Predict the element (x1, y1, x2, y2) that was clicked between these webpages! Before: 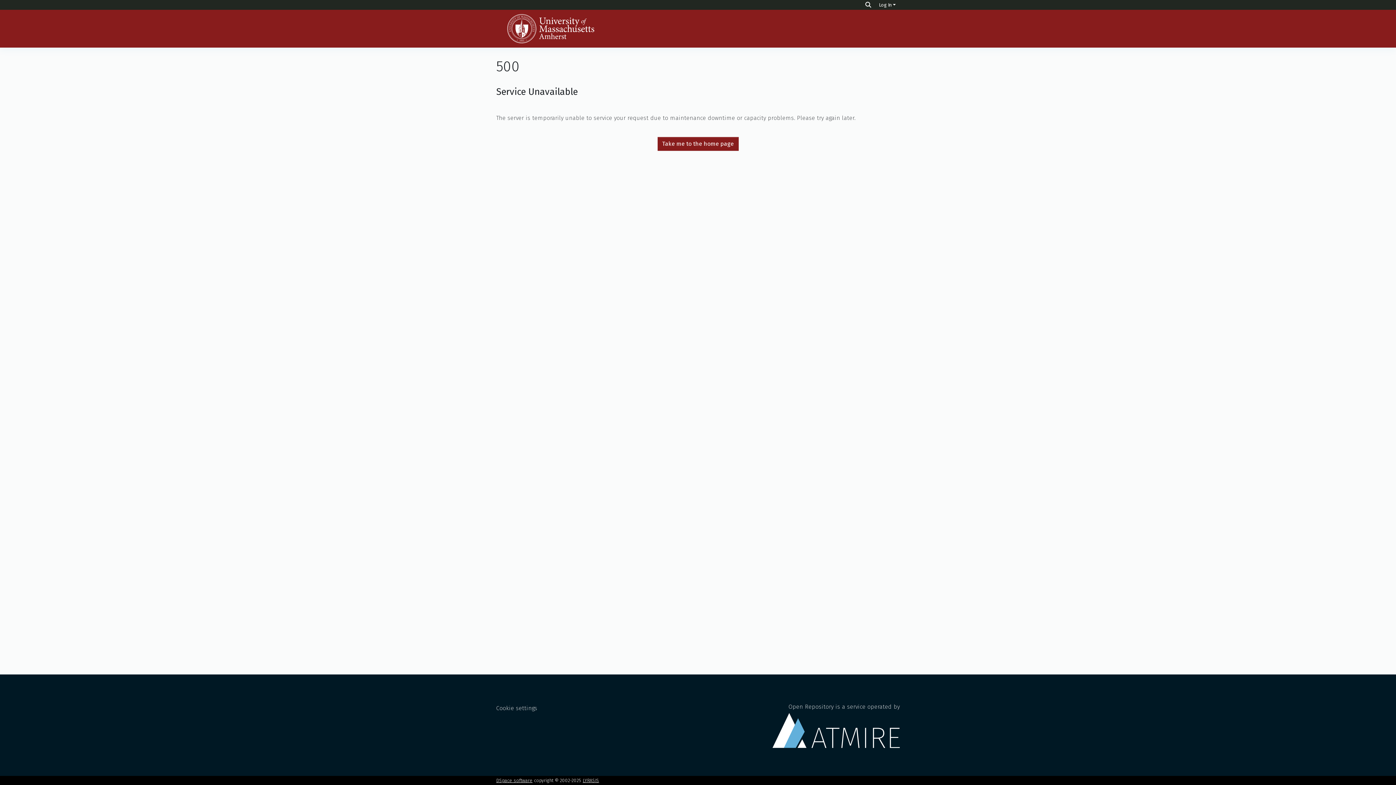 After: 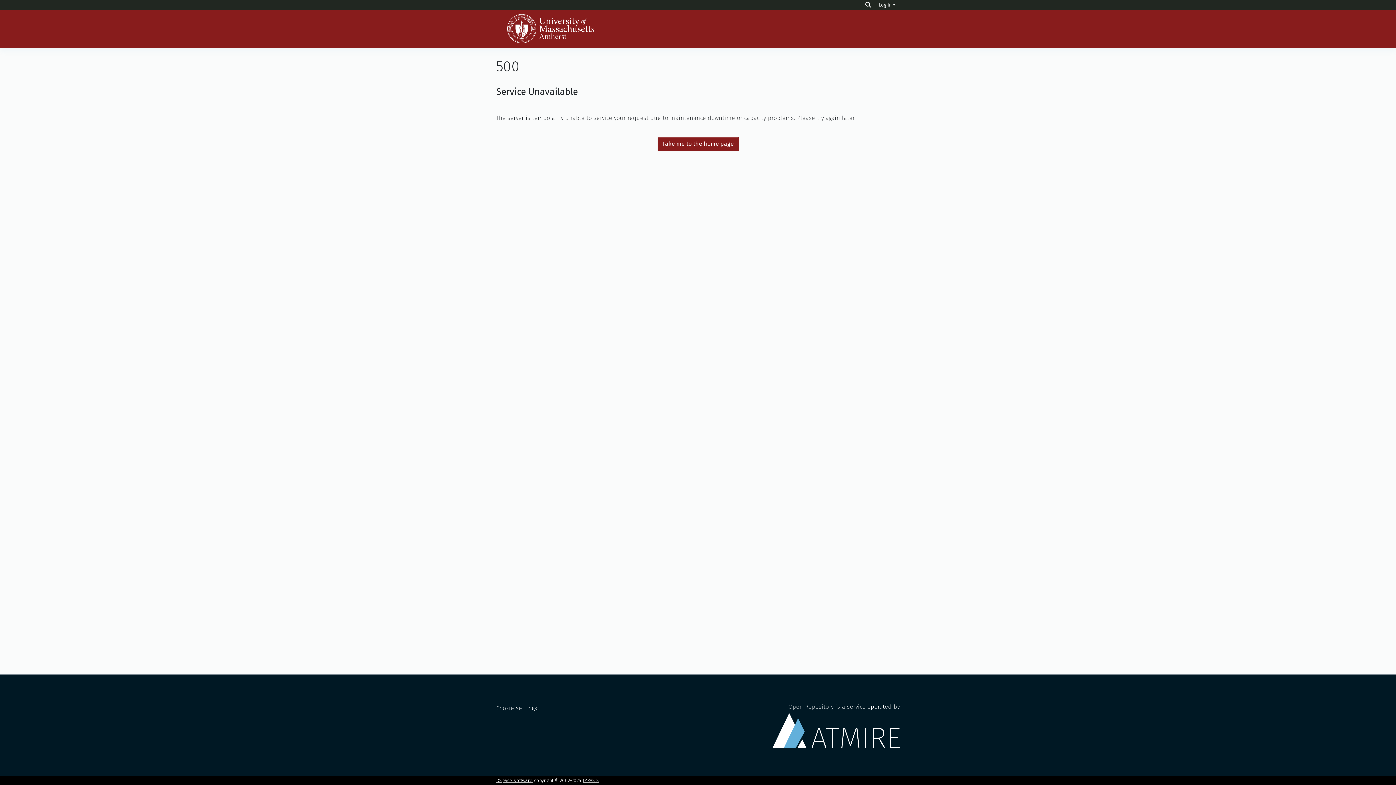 Action: bbox: (496, 14, 605, 43)